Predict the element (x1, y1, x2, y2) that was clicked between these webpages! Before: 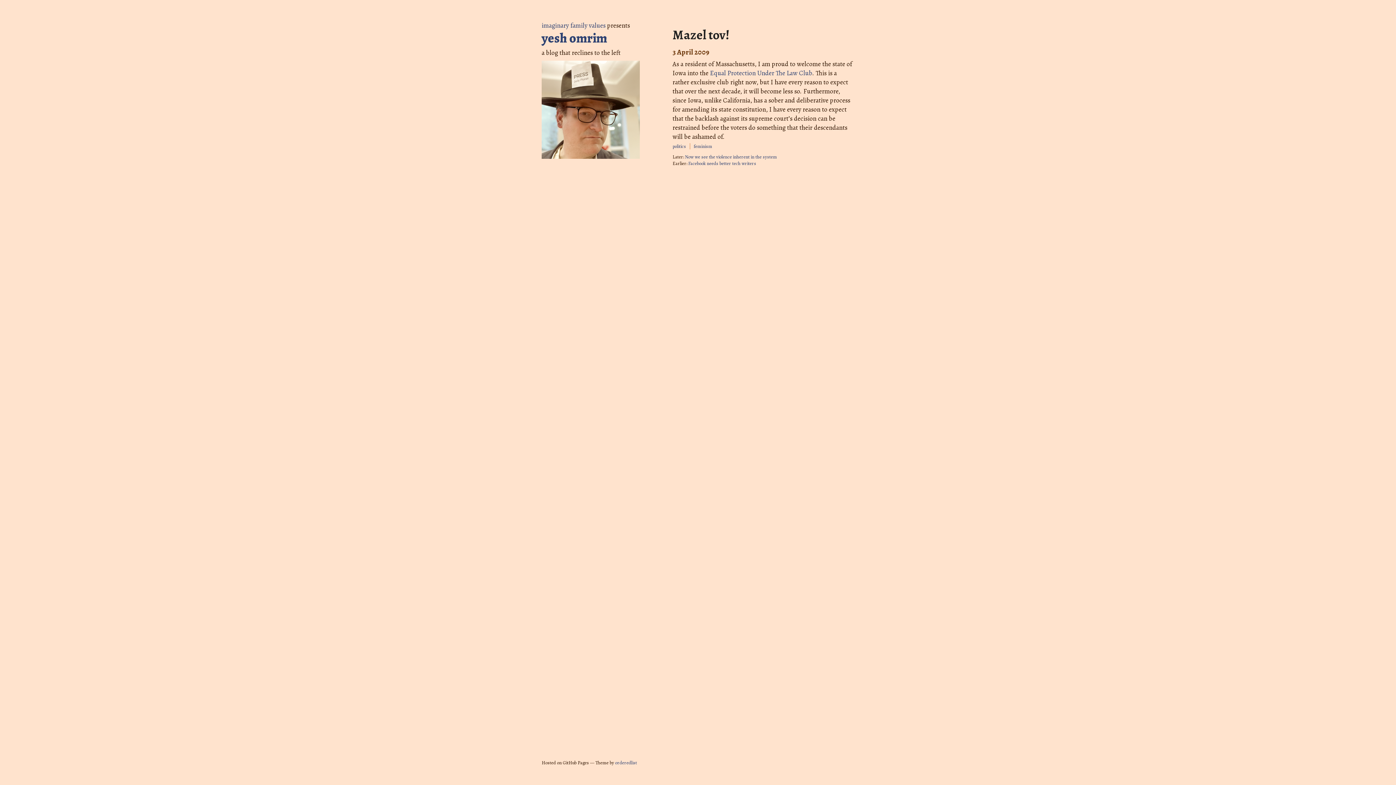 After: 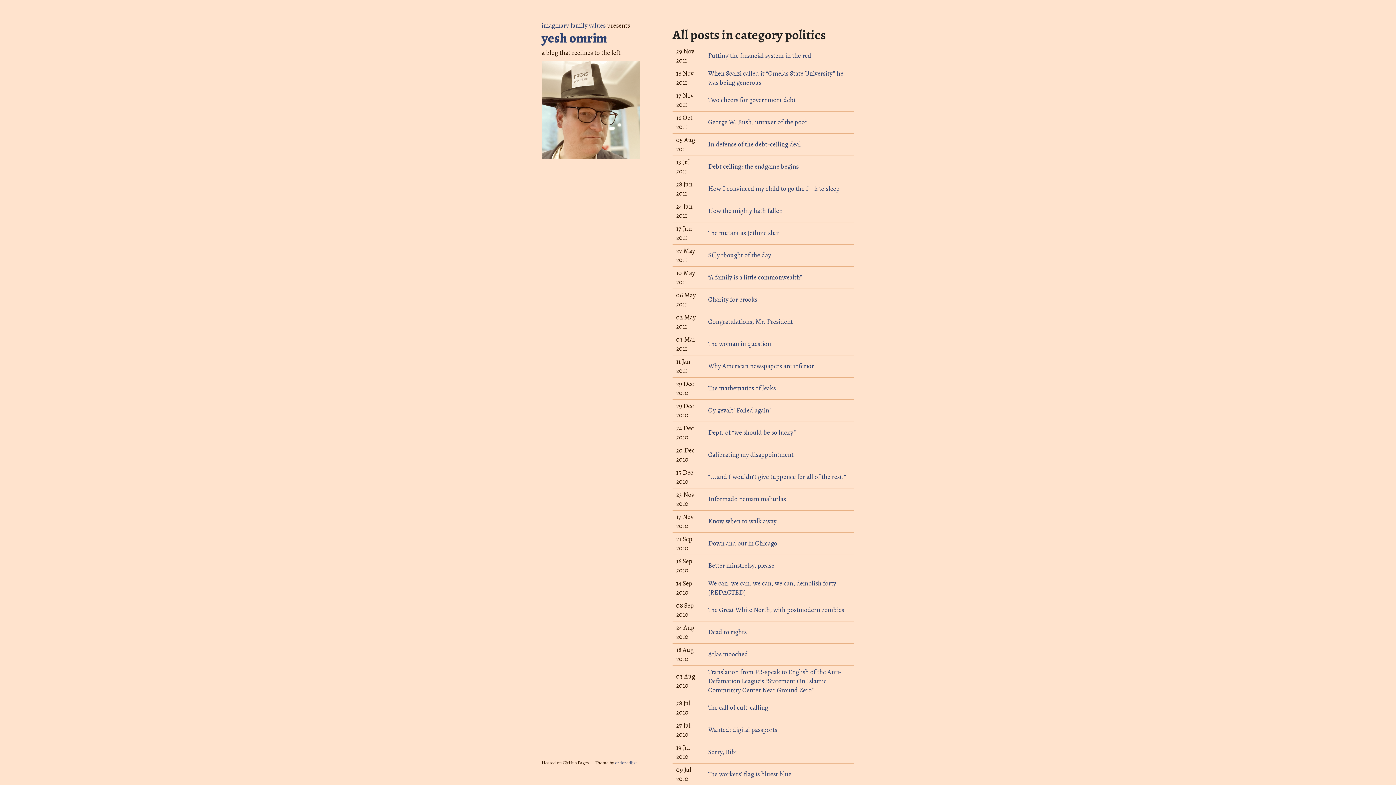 Action: label: politics bbox: (672, 143, 686, 149)